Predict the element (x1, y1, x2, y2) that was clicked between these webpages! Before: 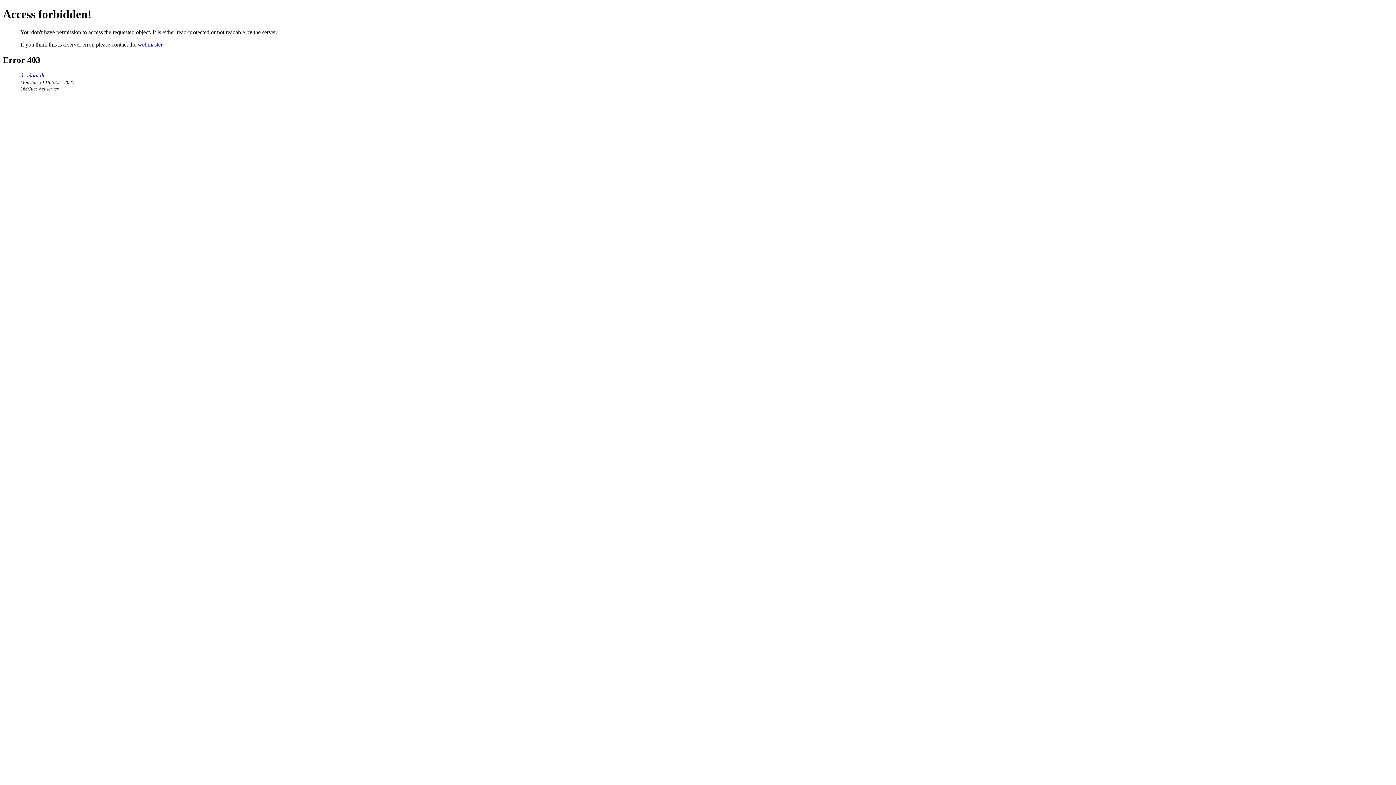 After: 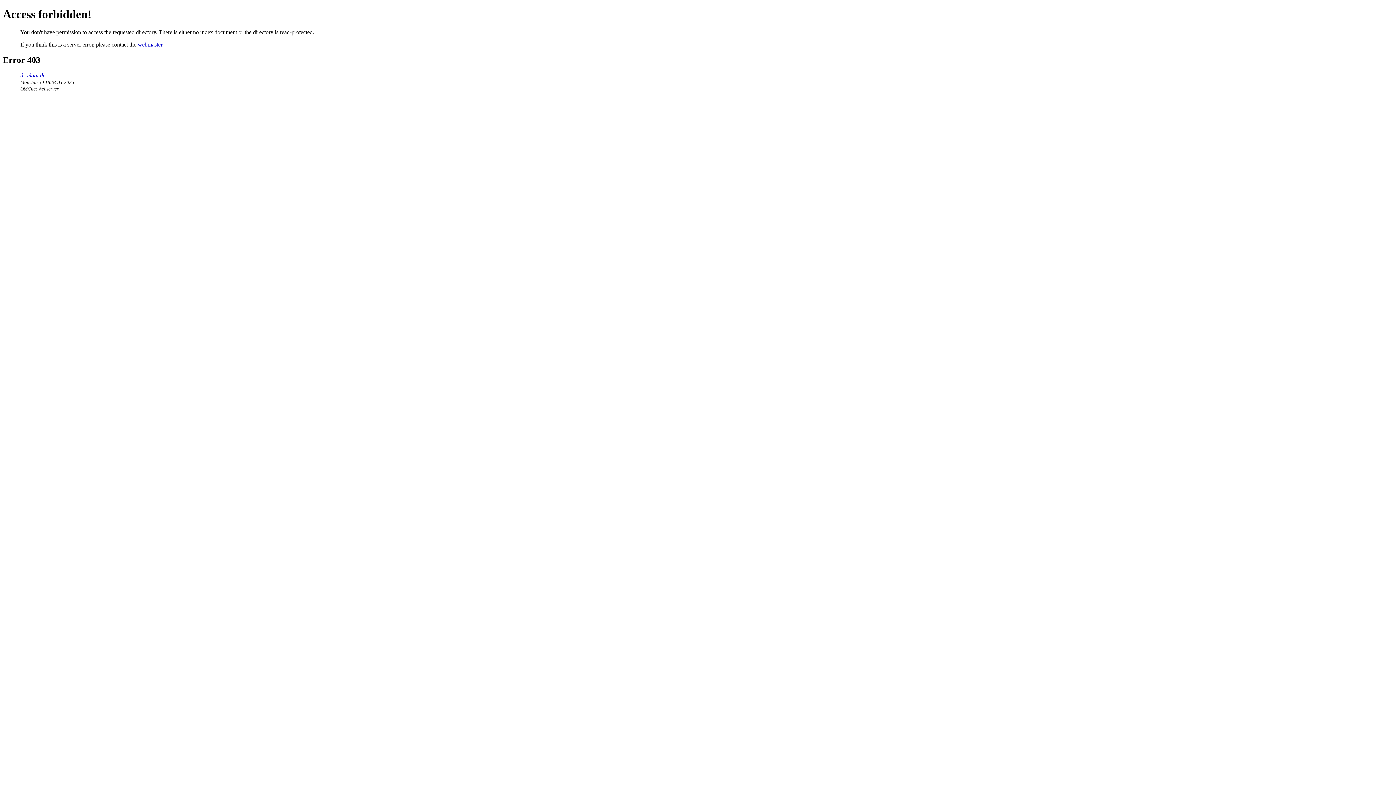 Action: bbox: (20, 72, 45, 78) label: dr-claar.de